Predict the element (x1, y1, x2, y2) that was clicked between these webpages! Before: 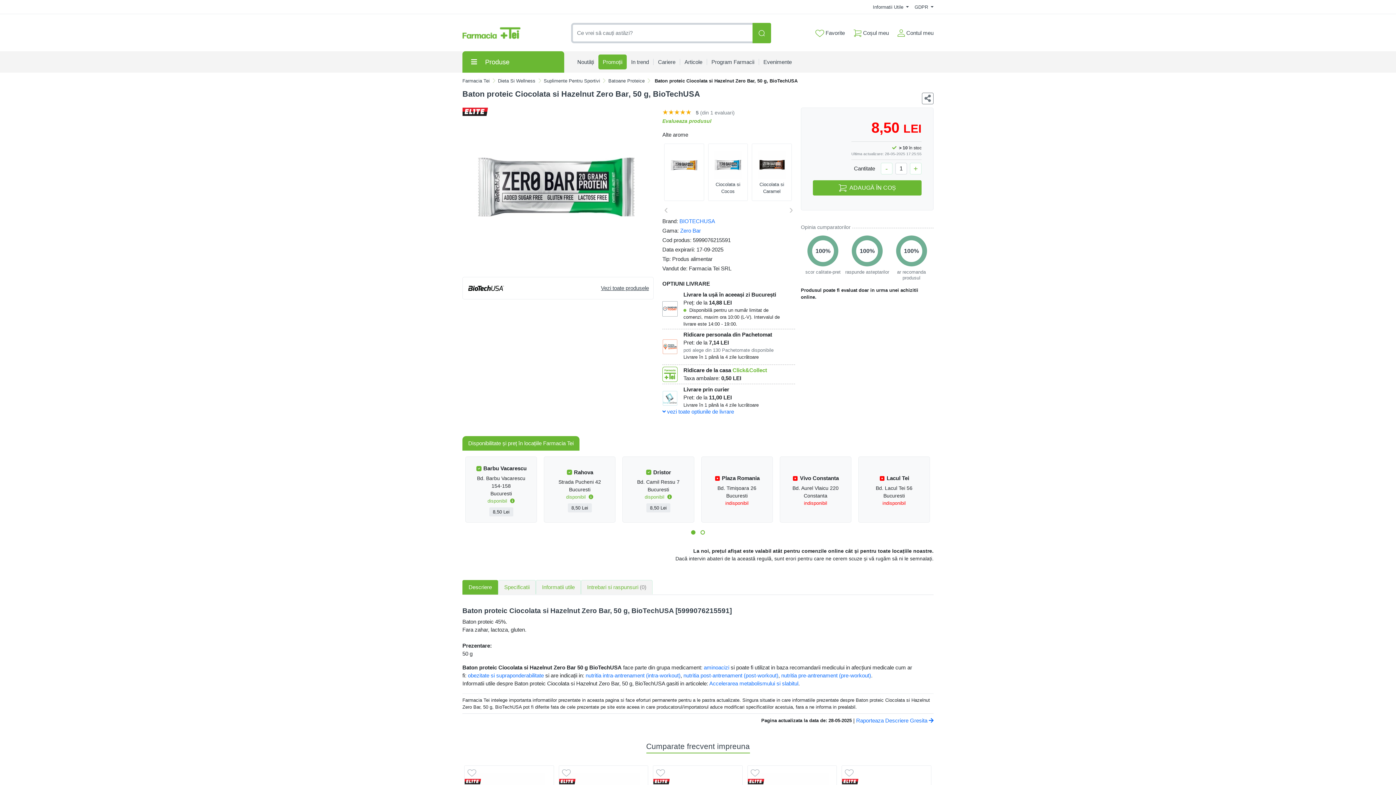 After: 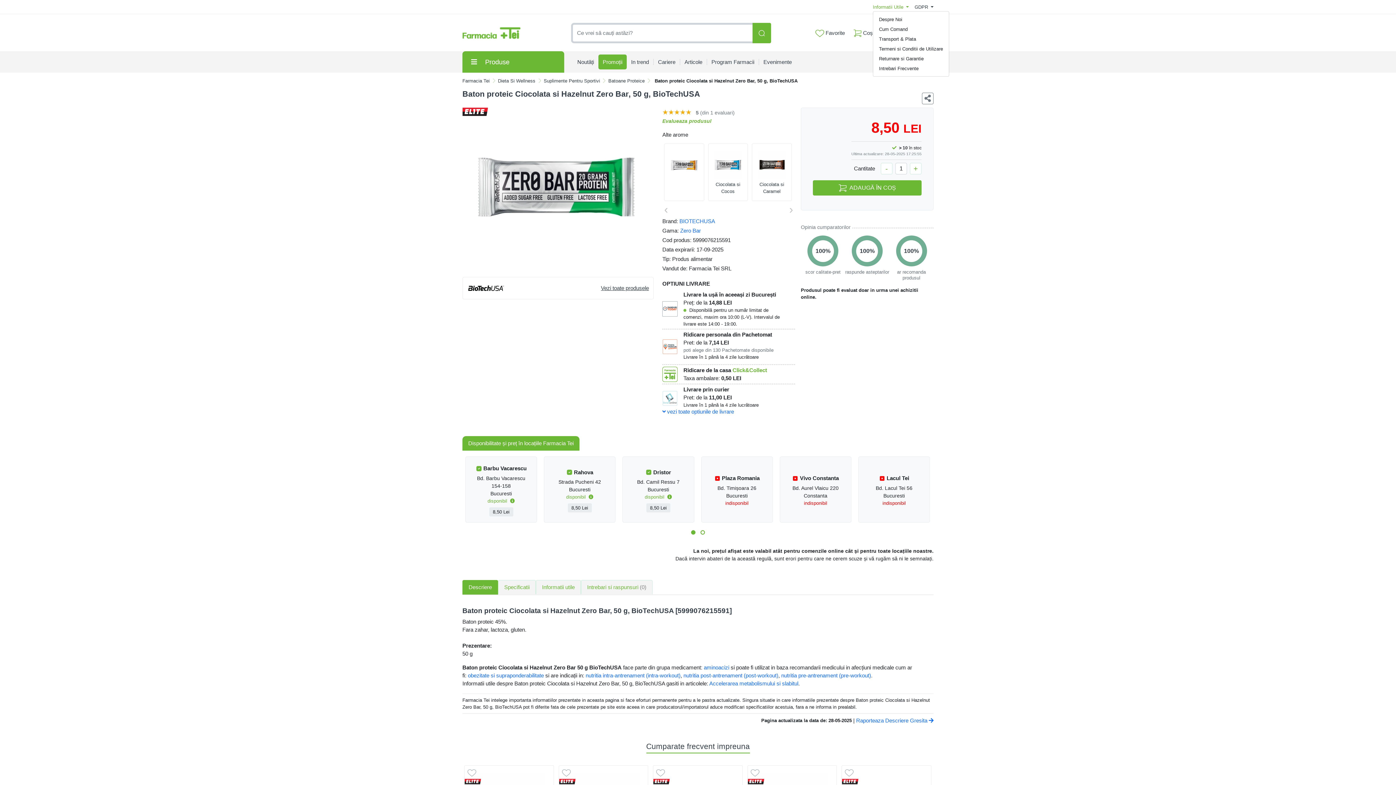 Action: bbox: (873, 3, 909, 10) label: Informatii Utile 